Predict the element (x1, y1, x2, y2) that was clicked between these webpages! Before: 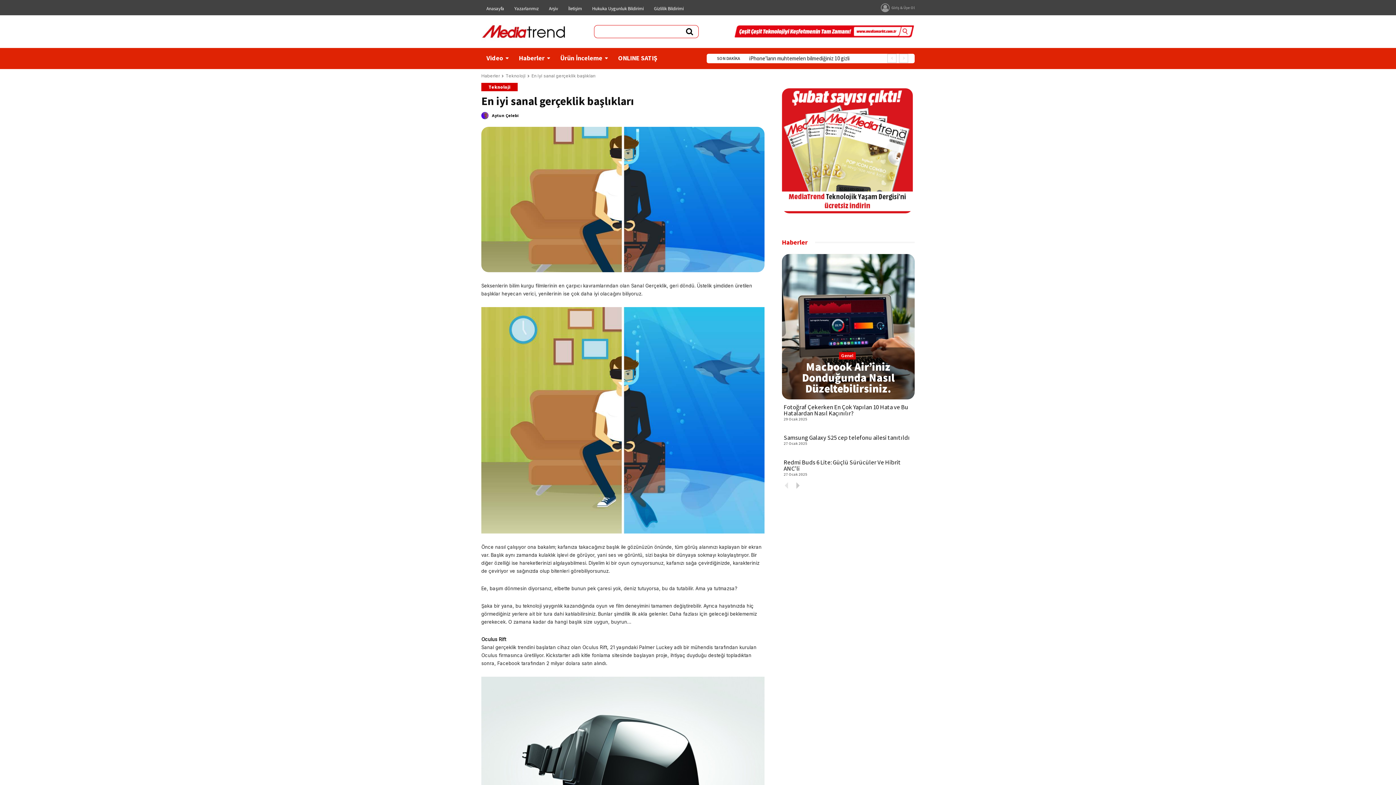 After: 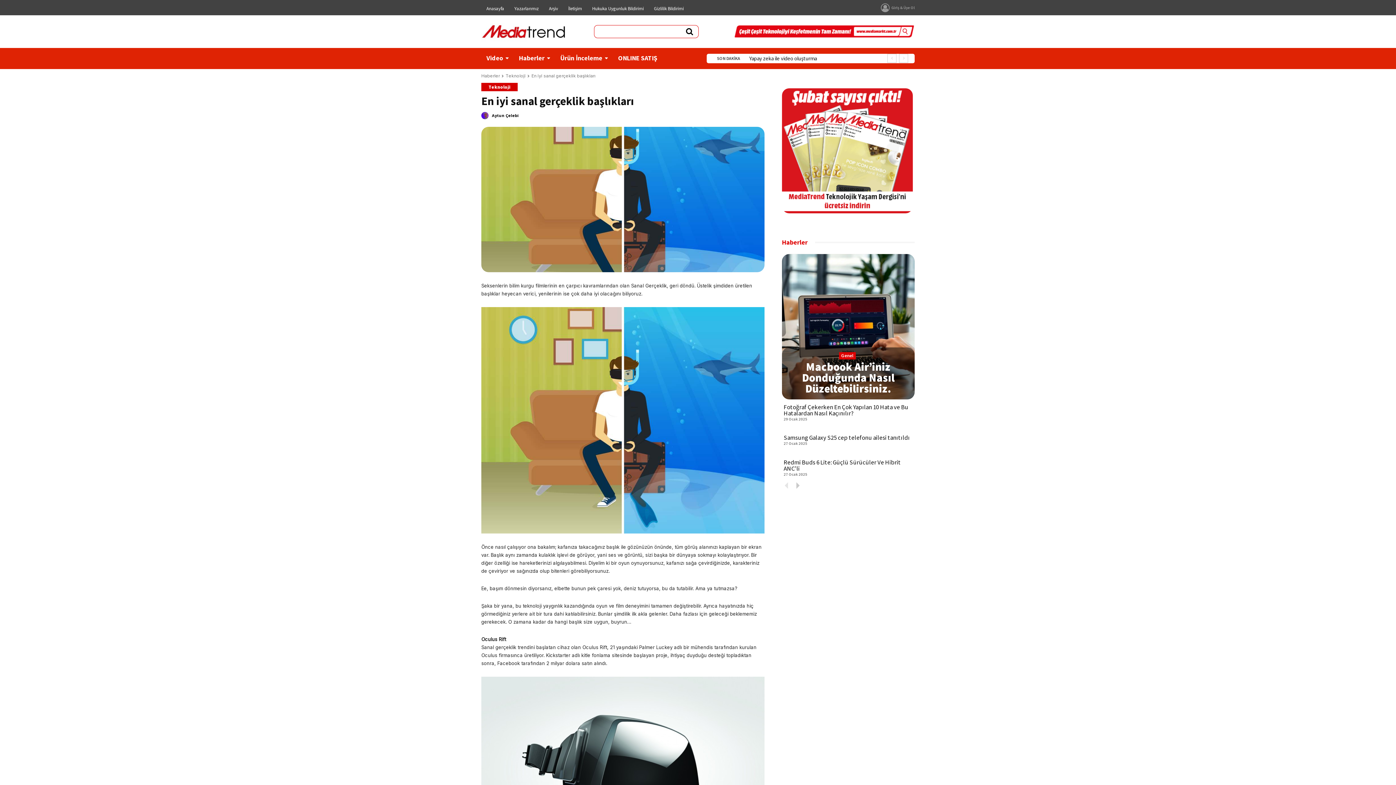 Action: bbox: (733, 24, 914, 38)